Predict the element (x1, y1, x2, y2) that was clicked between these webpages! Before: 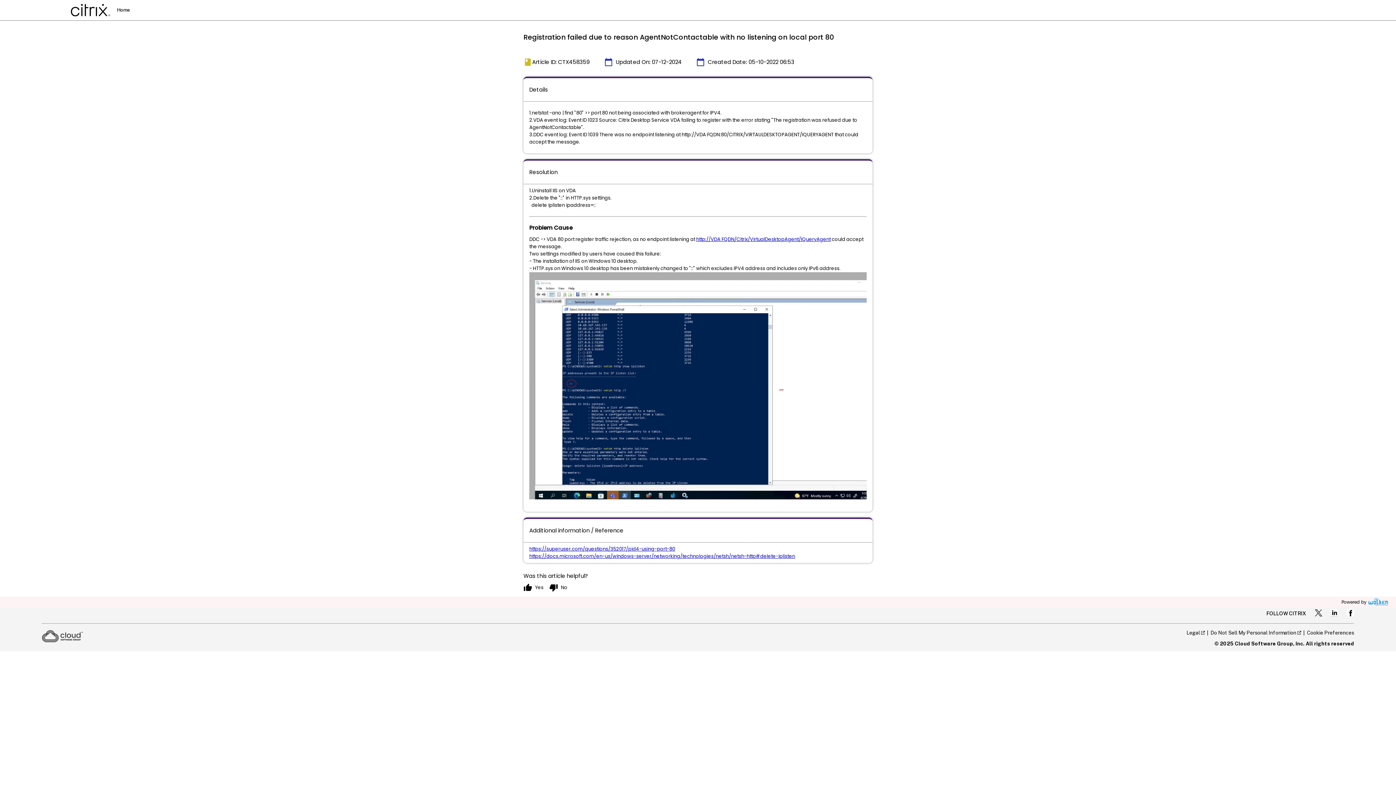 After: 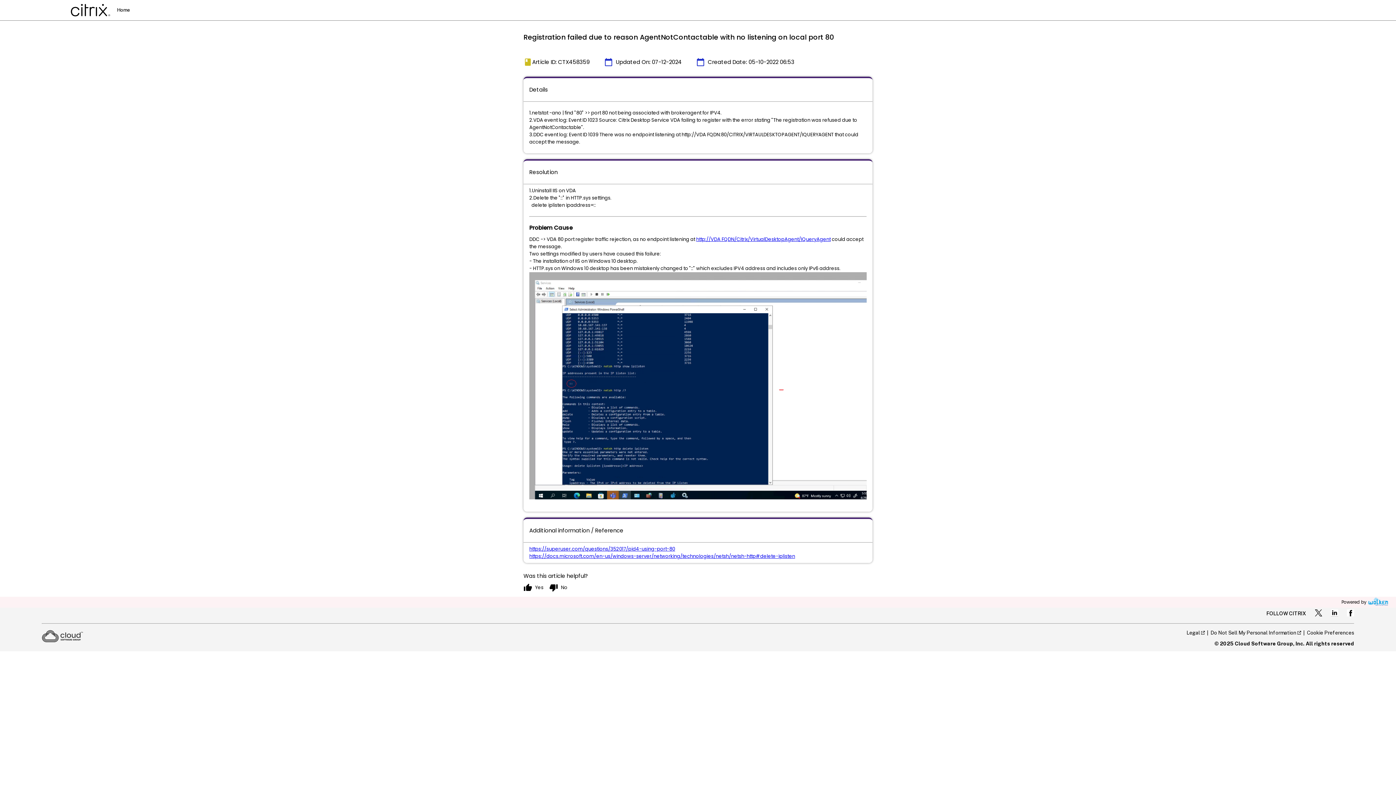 Action: bbox: (696, 236, 830, 242) label: http://VDA FQDN/Citrix/VirtualDesktopAgent/IQueryAgent